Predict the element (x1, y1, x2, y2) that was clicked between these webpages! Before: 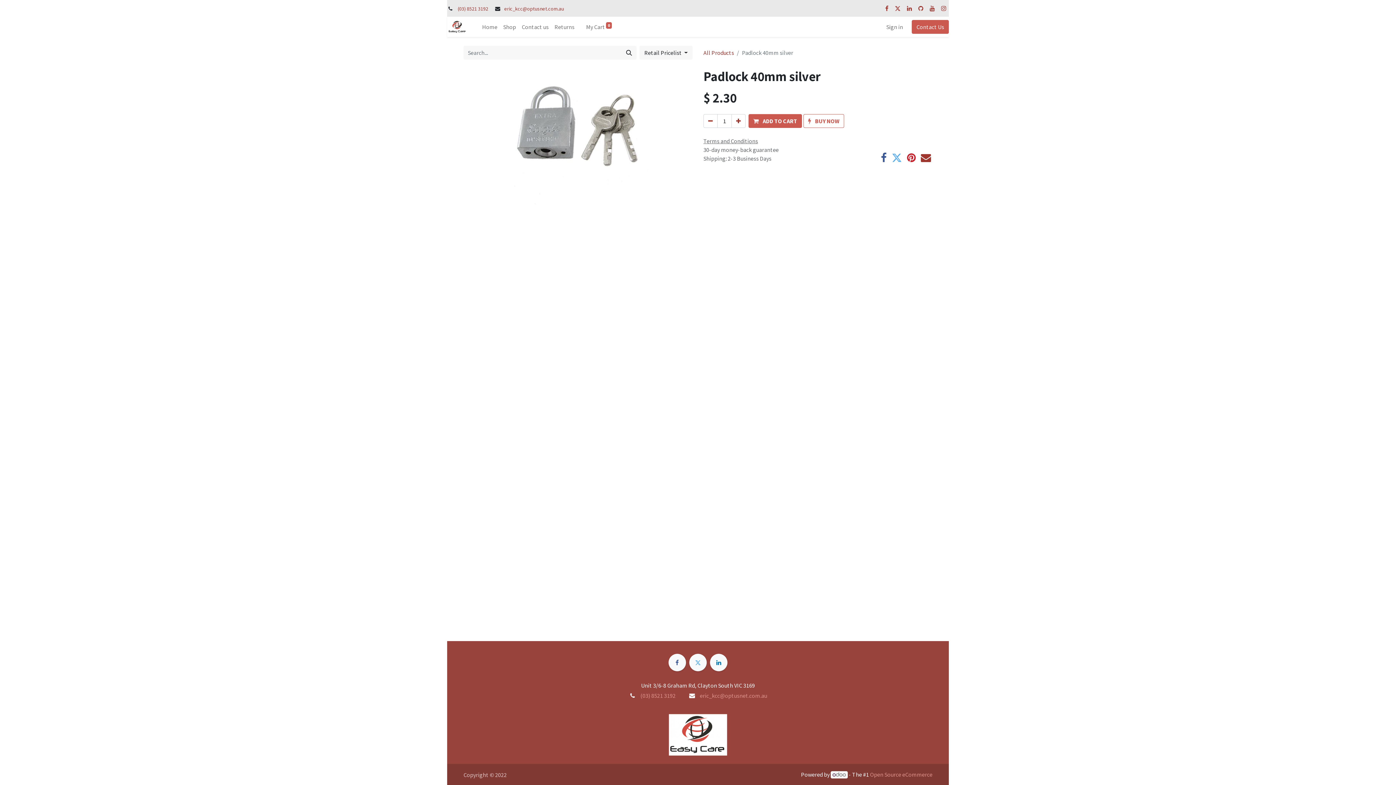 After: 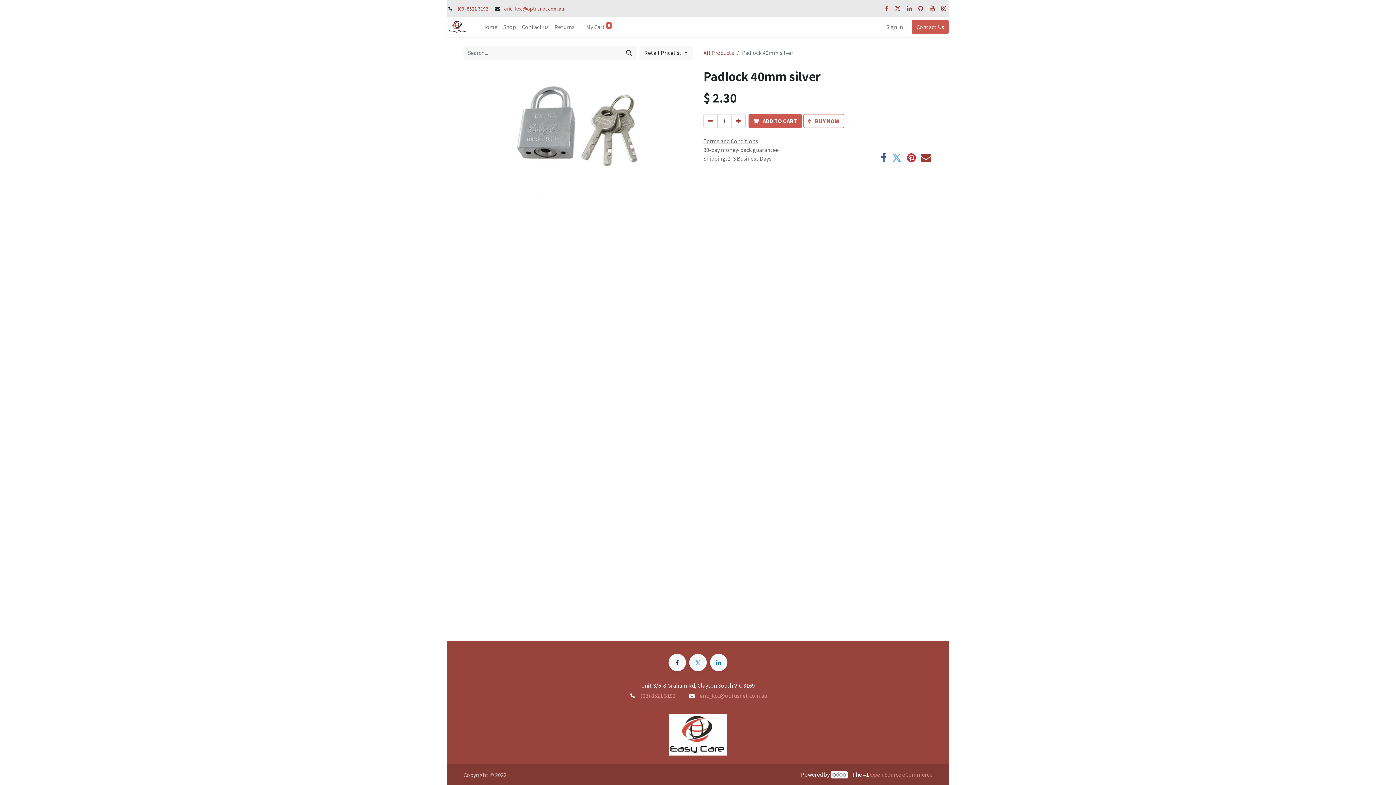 Action: bbox: (668, 654, 686, 671)